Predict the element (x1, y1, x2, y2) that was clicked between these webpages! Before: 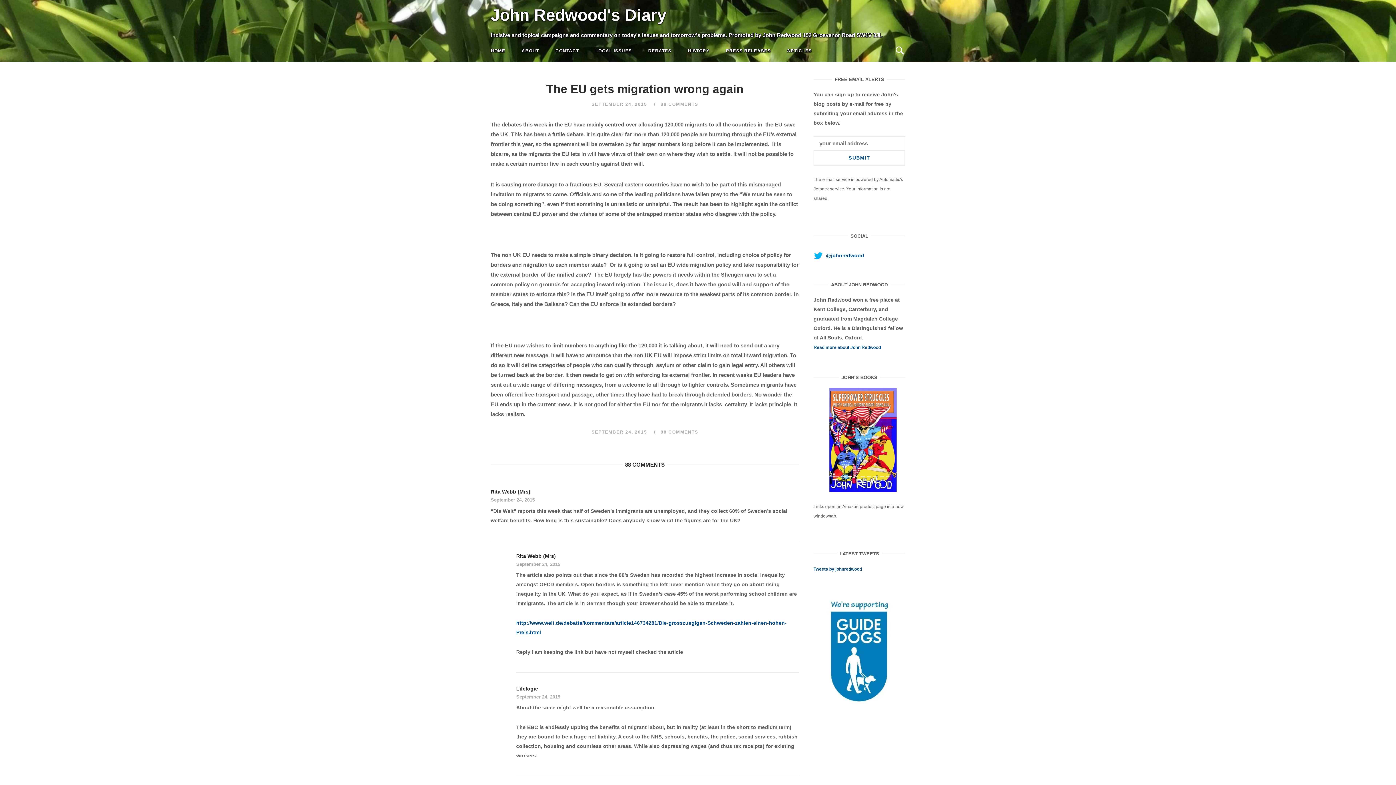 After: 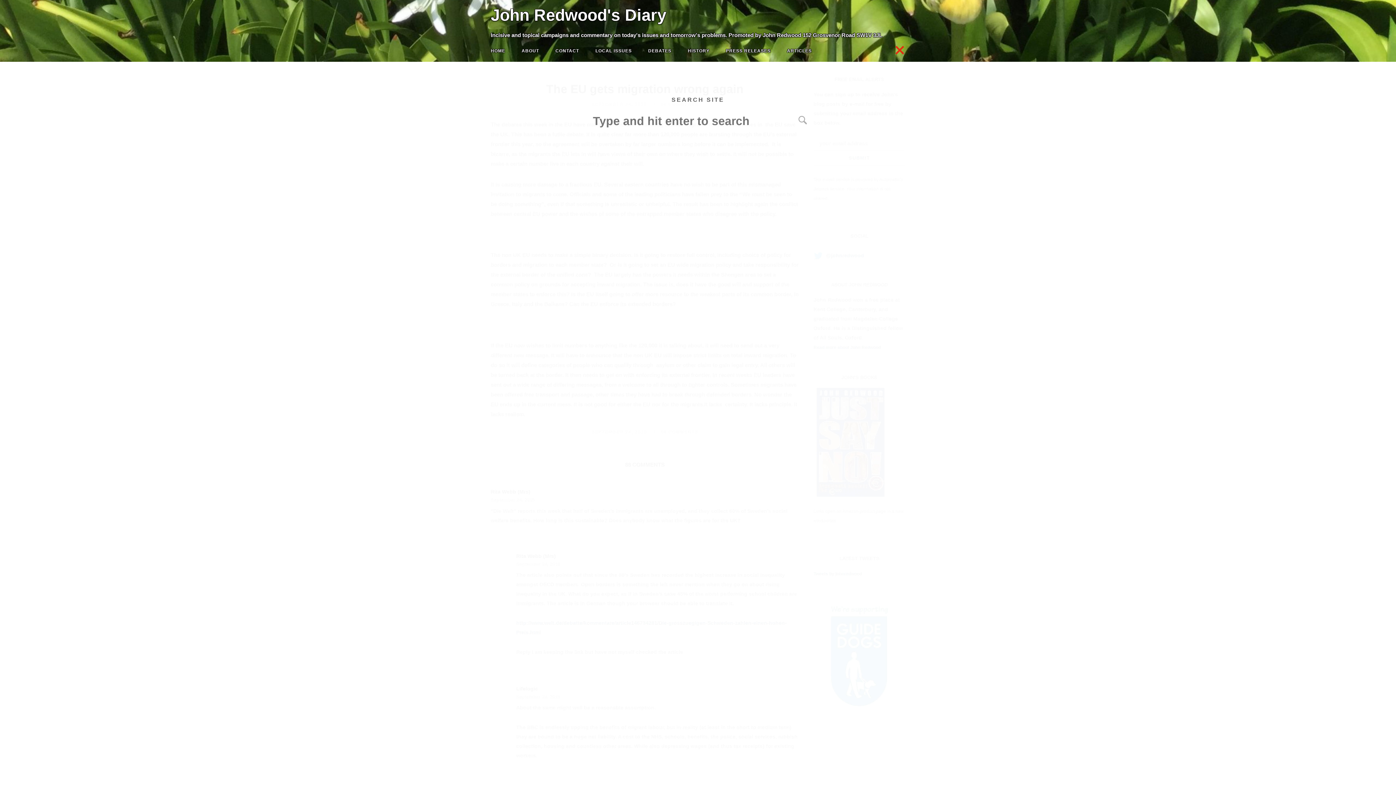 Action: bbox: (894, 46, 905, 55) label: Open Search